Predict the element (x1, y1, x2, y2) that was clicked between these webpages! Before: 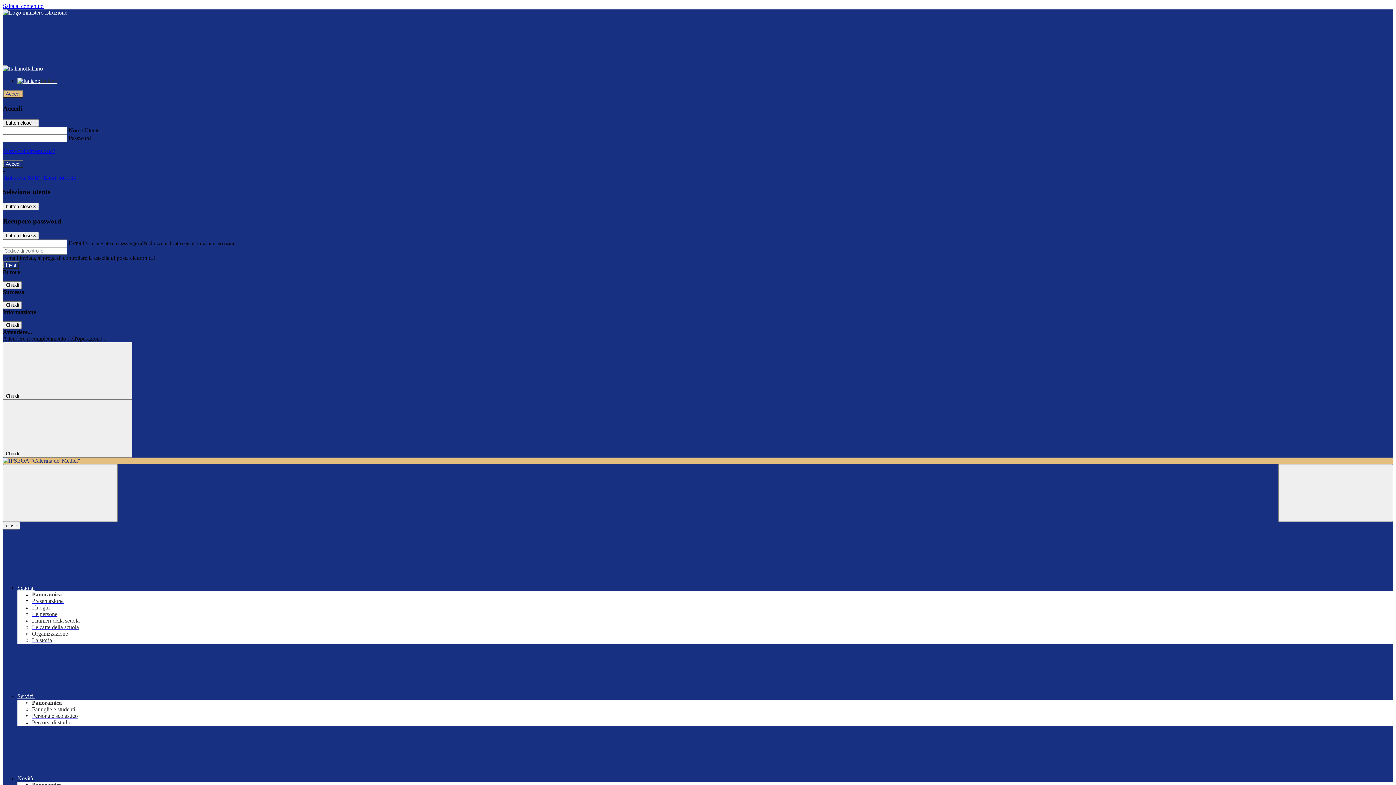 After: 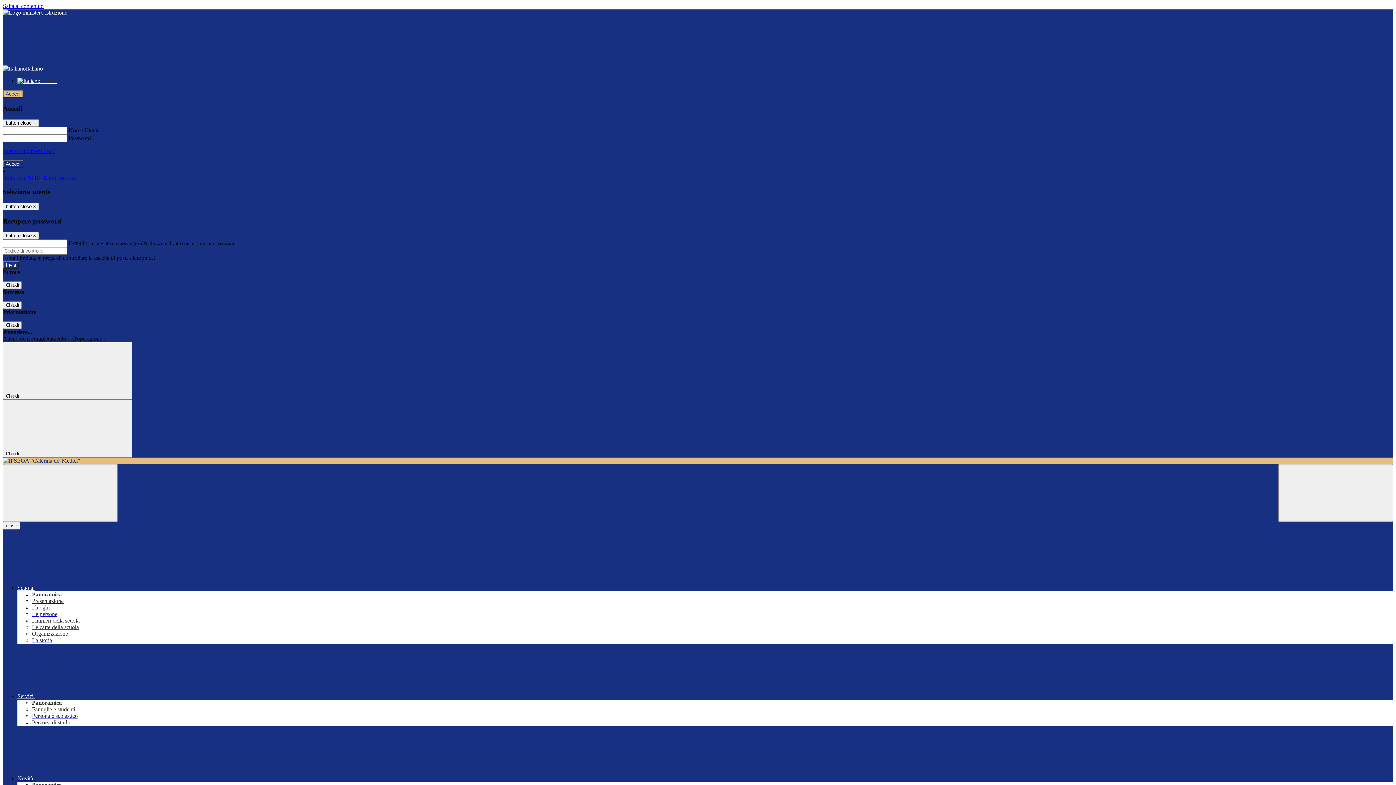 Action: bbox: (32, 604, 49, 611) label: I luoghi